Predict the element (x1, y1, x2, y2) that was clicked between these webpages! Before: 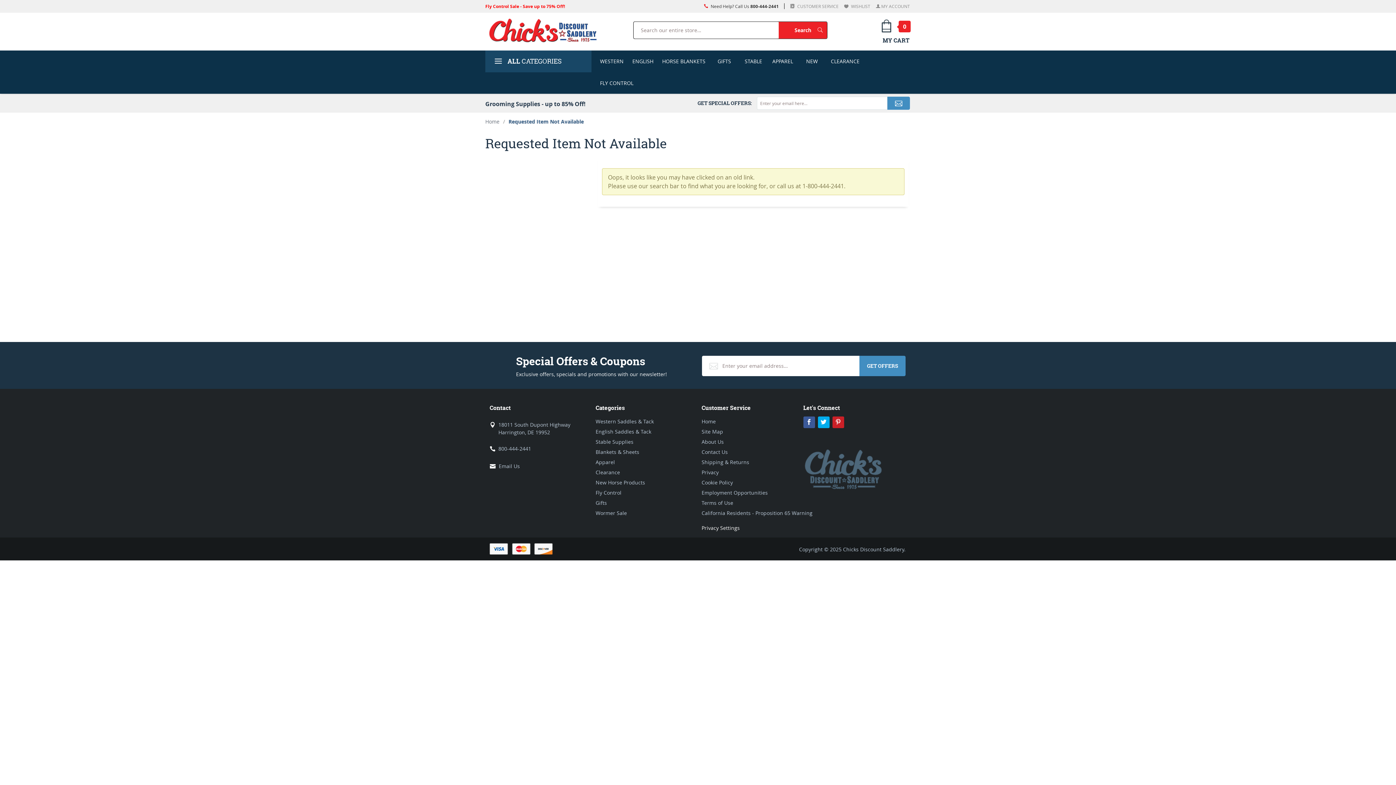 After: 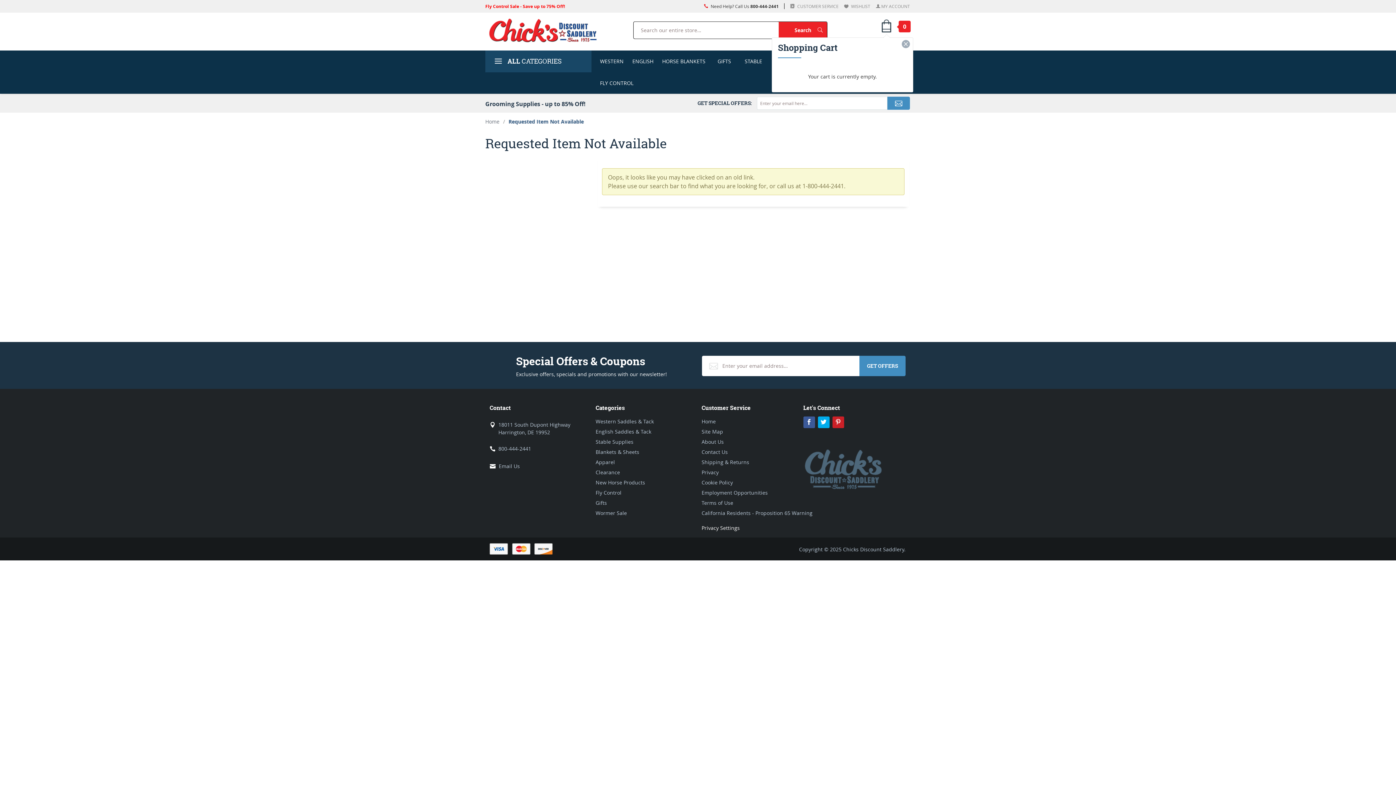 Action: bbox: (881, 19, 910, 45) label:  0
MY CART